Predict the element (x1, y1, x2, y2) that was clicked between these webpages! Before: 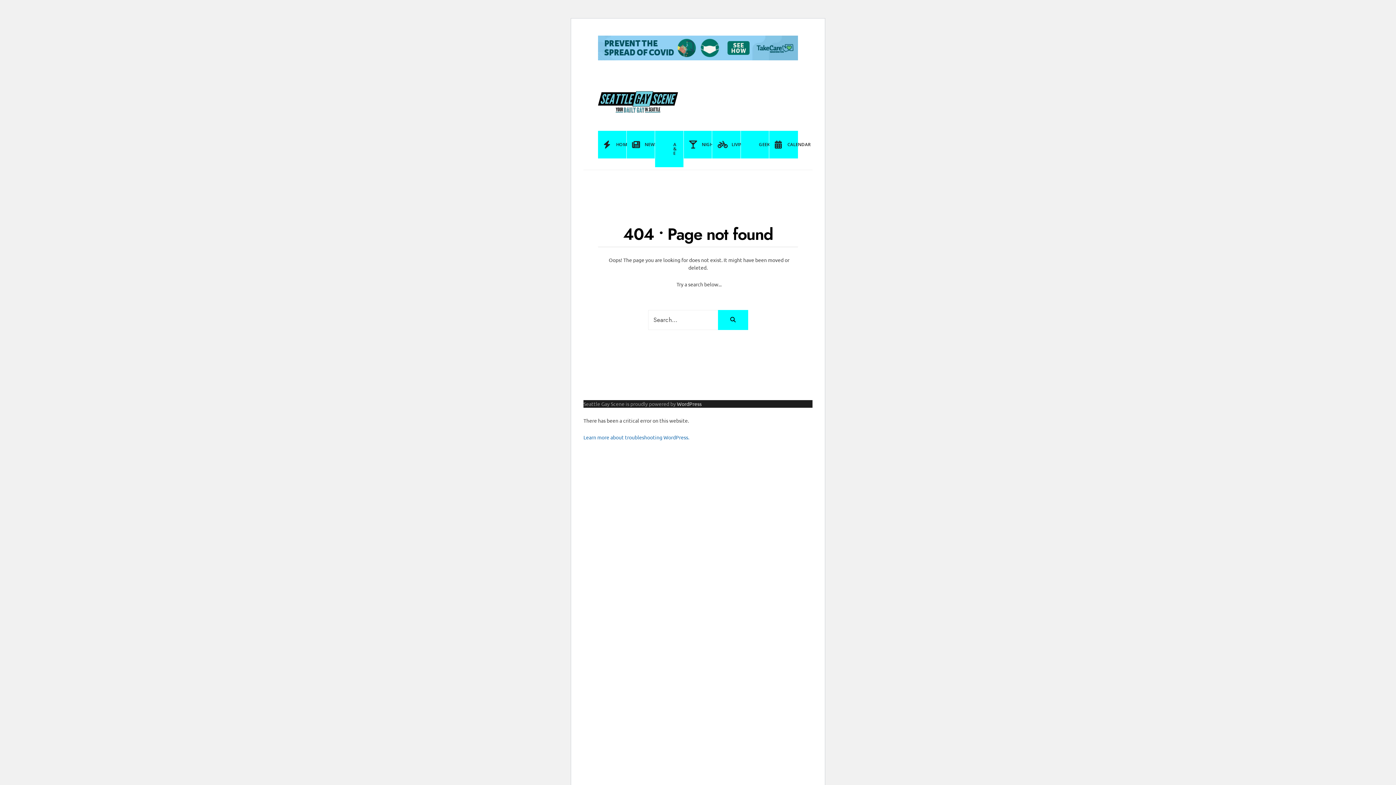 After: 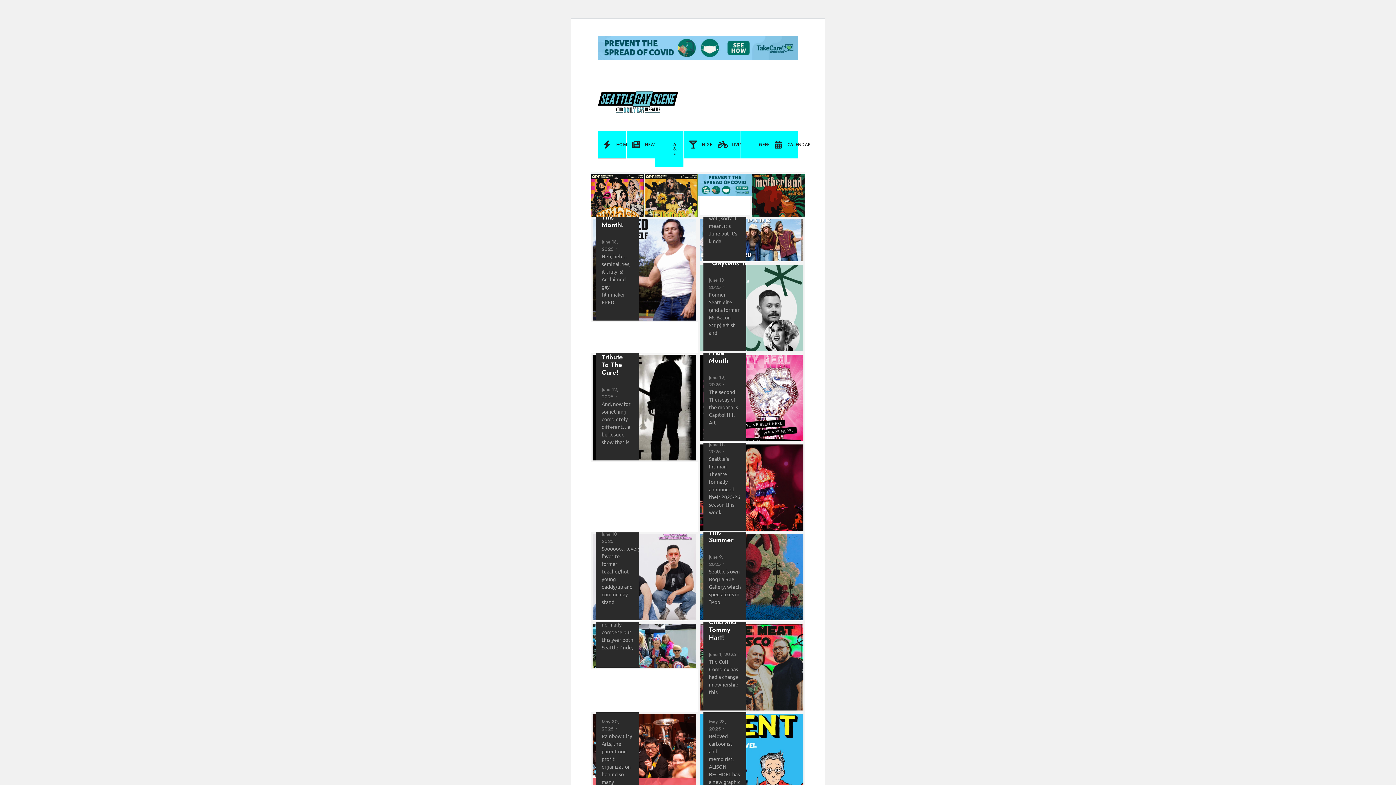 Action: bbox: (598, 91, 678, 112)